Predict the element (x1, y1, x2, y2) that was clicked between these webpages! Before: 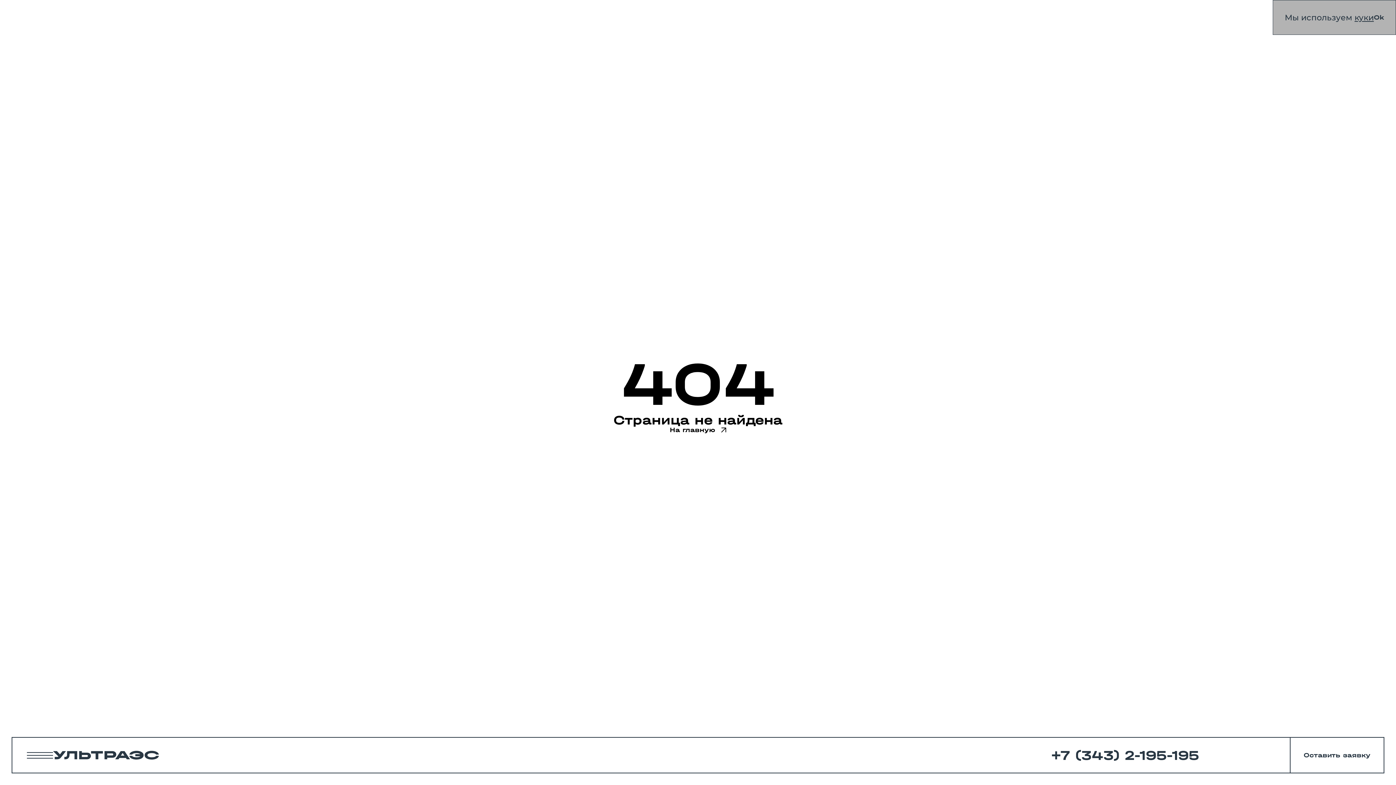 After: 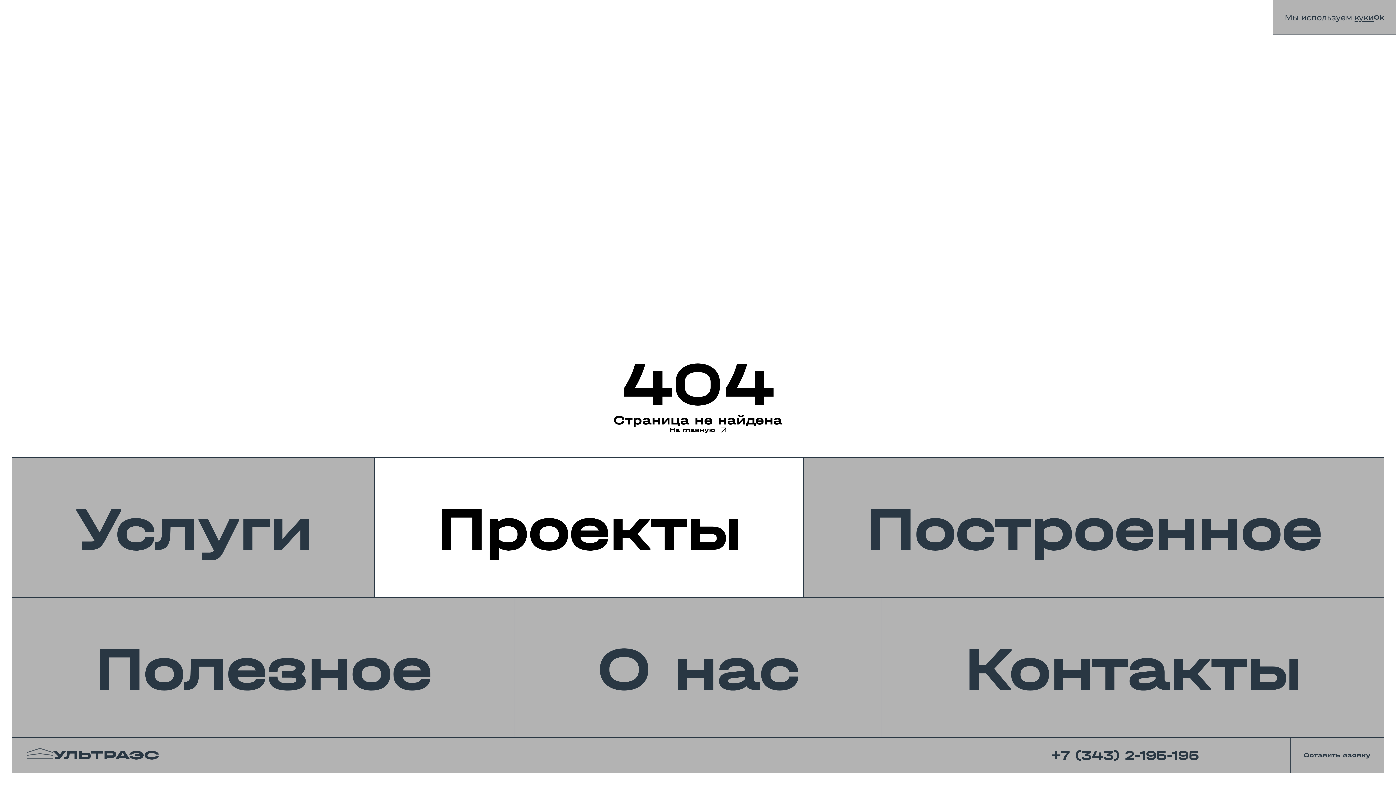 Action: bbox: (26, 748, 53, 759)